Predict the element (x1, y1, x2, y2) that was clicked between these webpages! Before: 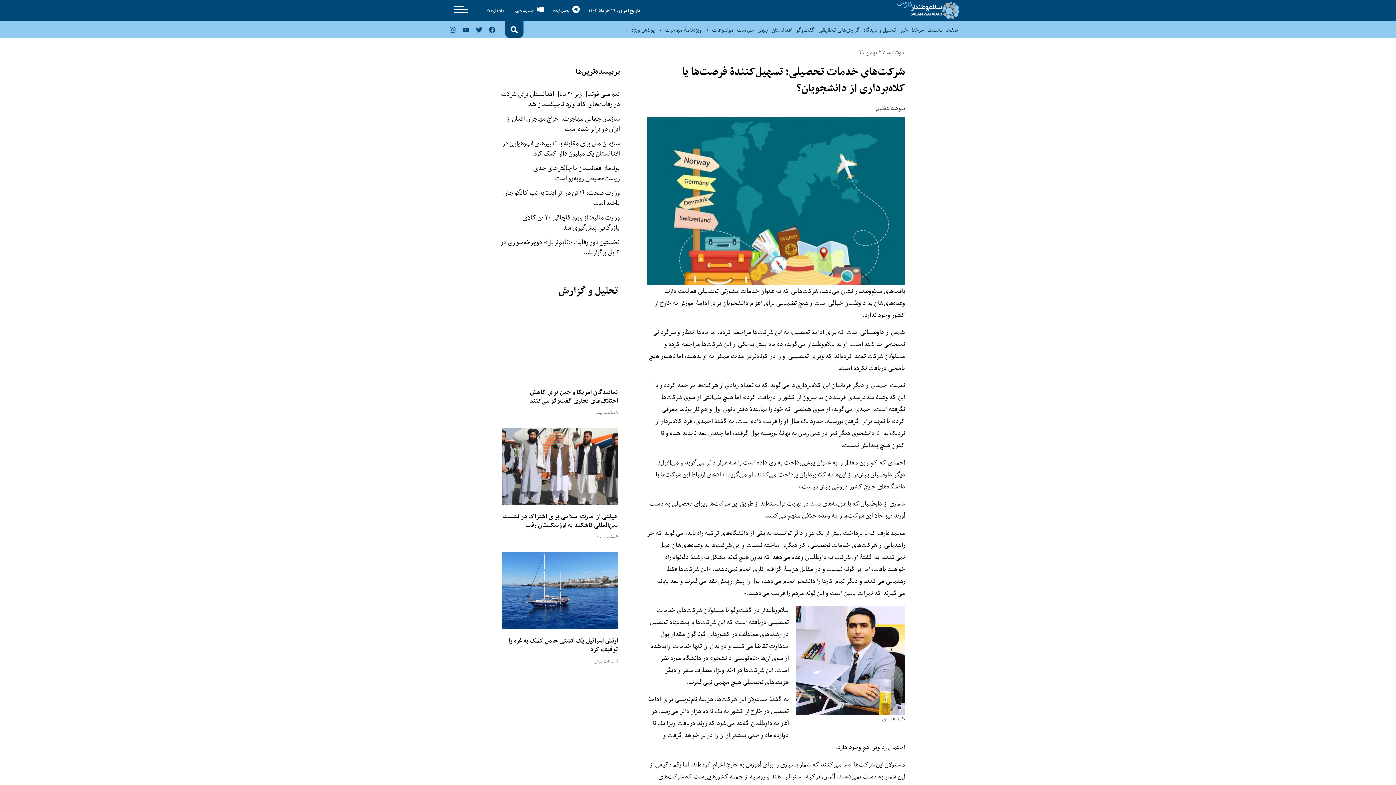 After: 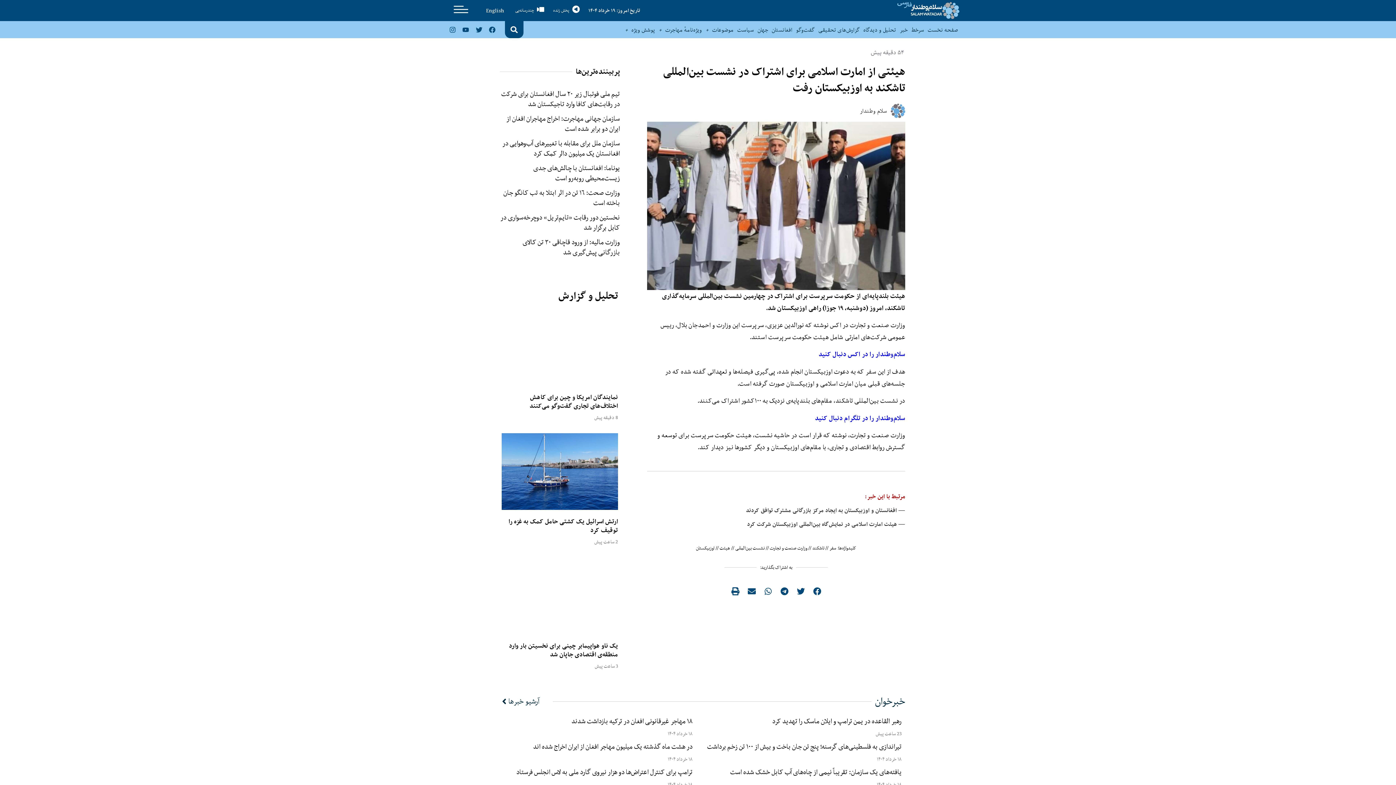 Action: bbox: (501, 428, 618, 505)